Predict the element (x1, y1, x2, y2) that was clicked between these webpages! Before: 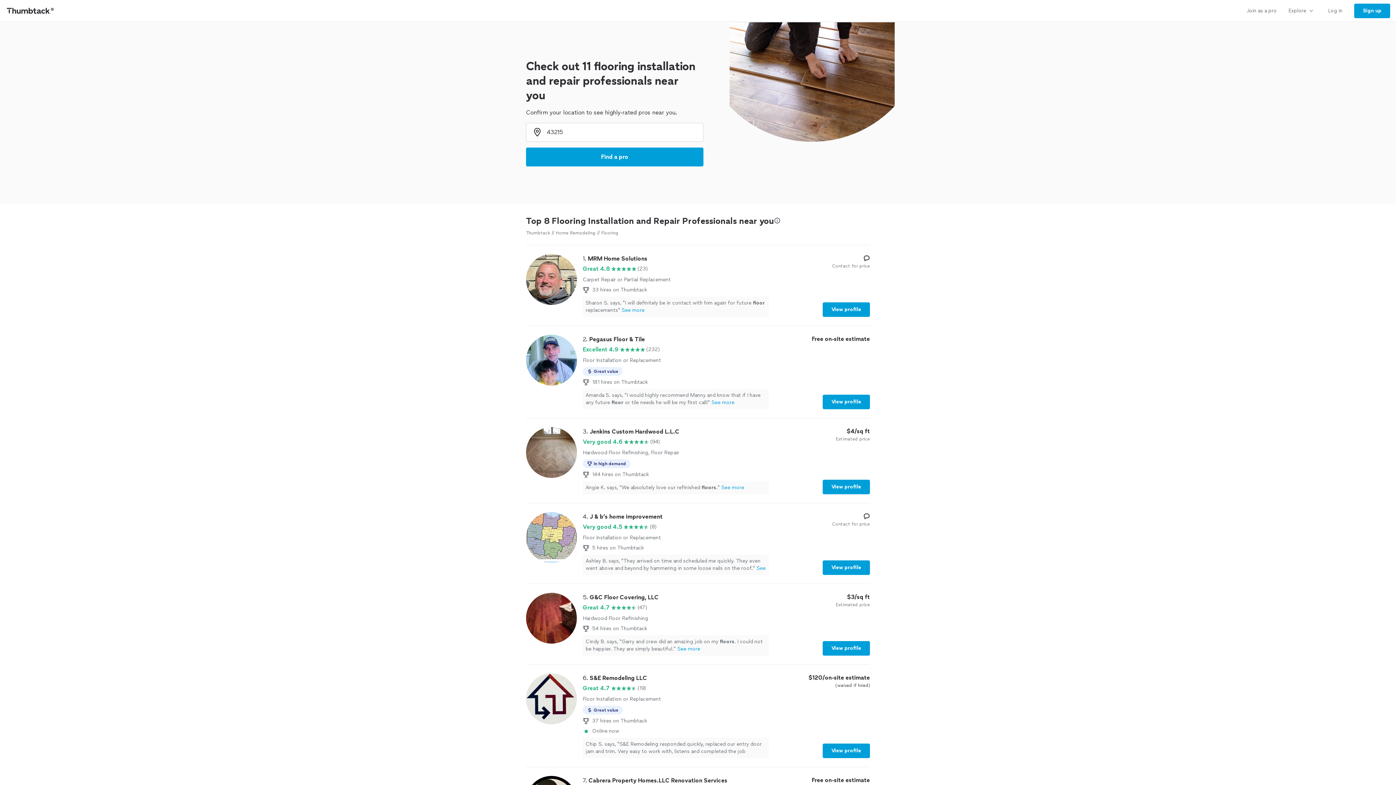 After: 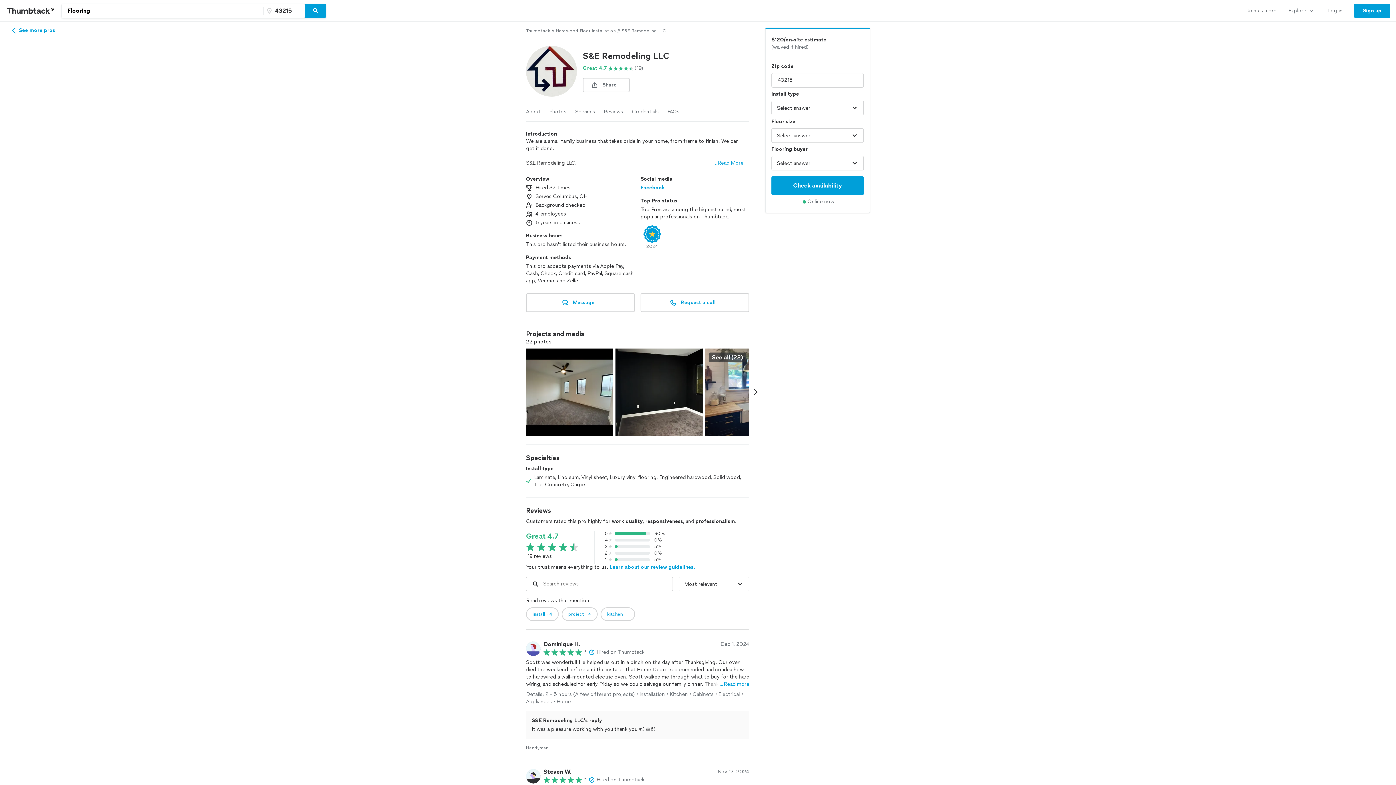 Action: bbox: (526, 673, 870, 758) label: 6. S&E Remodeling LLC

Great 4.7

(19)

Floor Installation or Replacement

Great value
37 hires on Thumbtack

Online now

Chip S. says, "S&E Remodeling responded quickly, replaced our entry door jam and trim. Very easy to work with, listens and completed the job professionally. Call (786) 409-1060 and talk to Scott."See more

$120/on-site estimate

(waived if hired)

View profile